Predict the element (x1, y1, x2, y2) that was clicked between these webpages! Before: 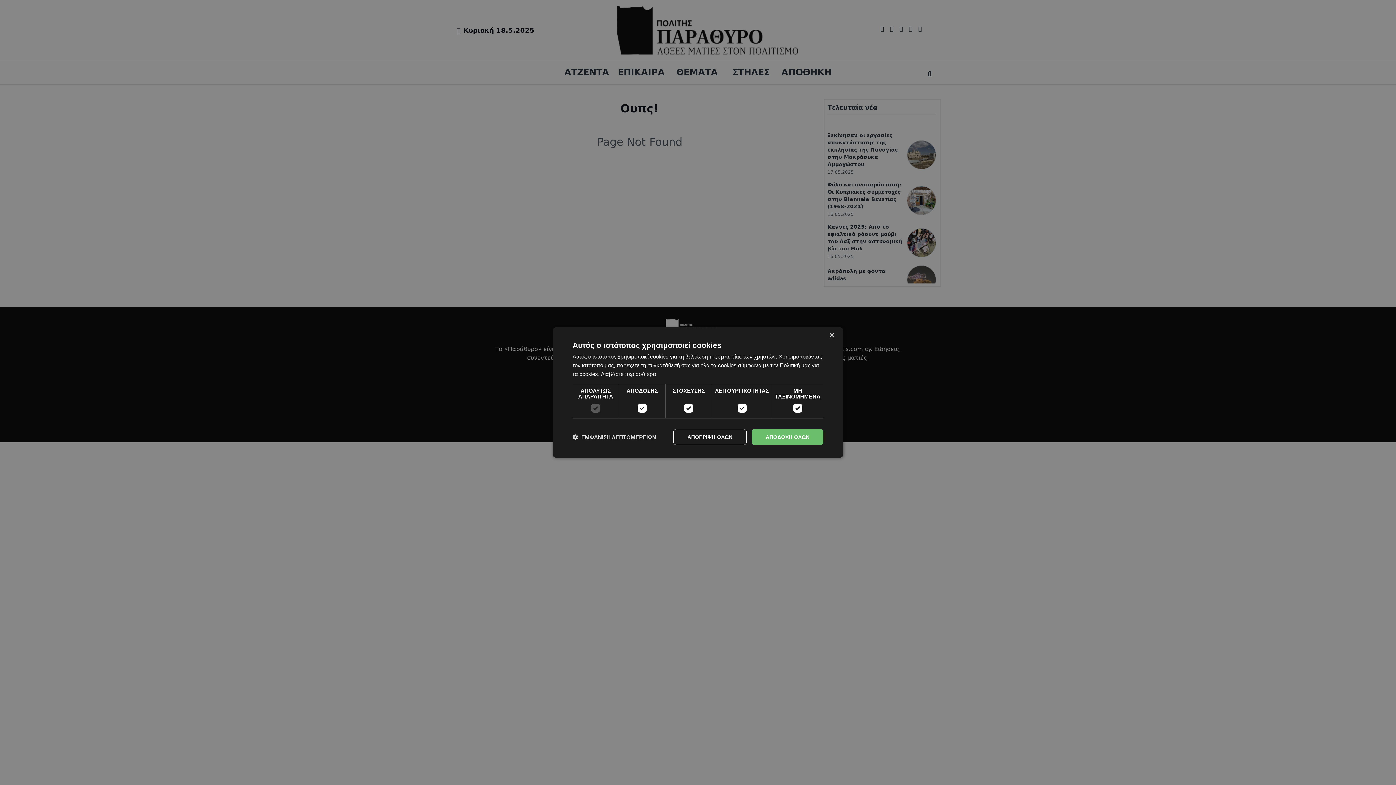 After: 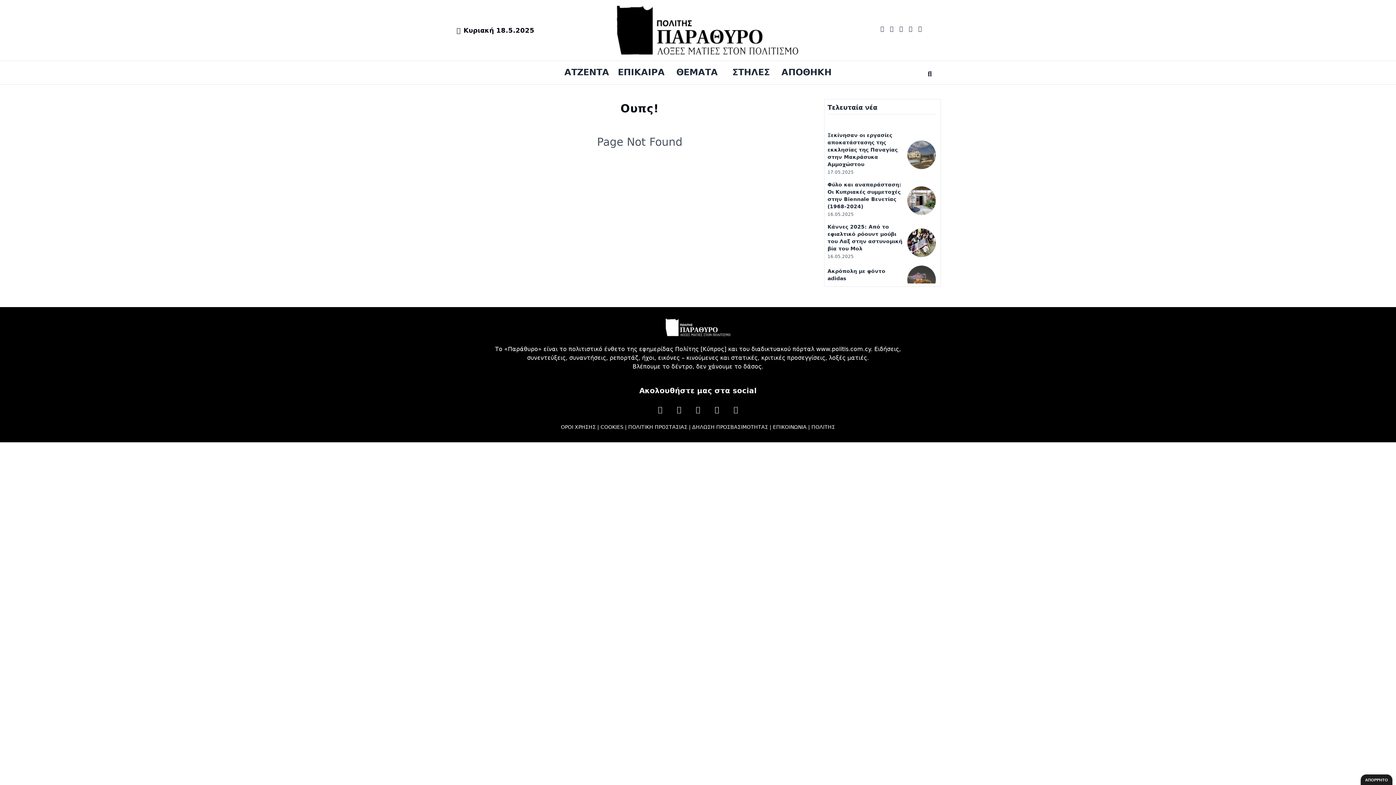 Action: label: Close bbox: (829, 333, 834, 338)